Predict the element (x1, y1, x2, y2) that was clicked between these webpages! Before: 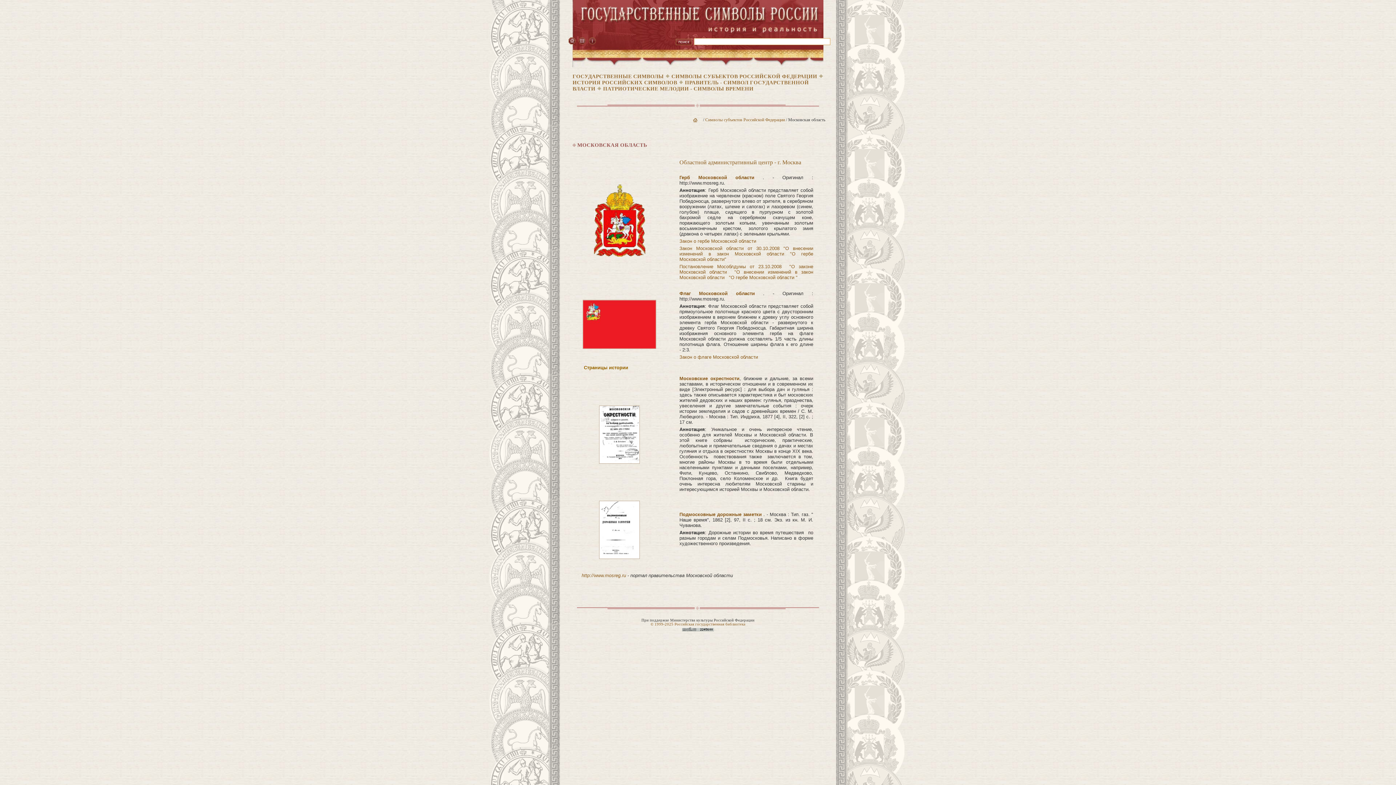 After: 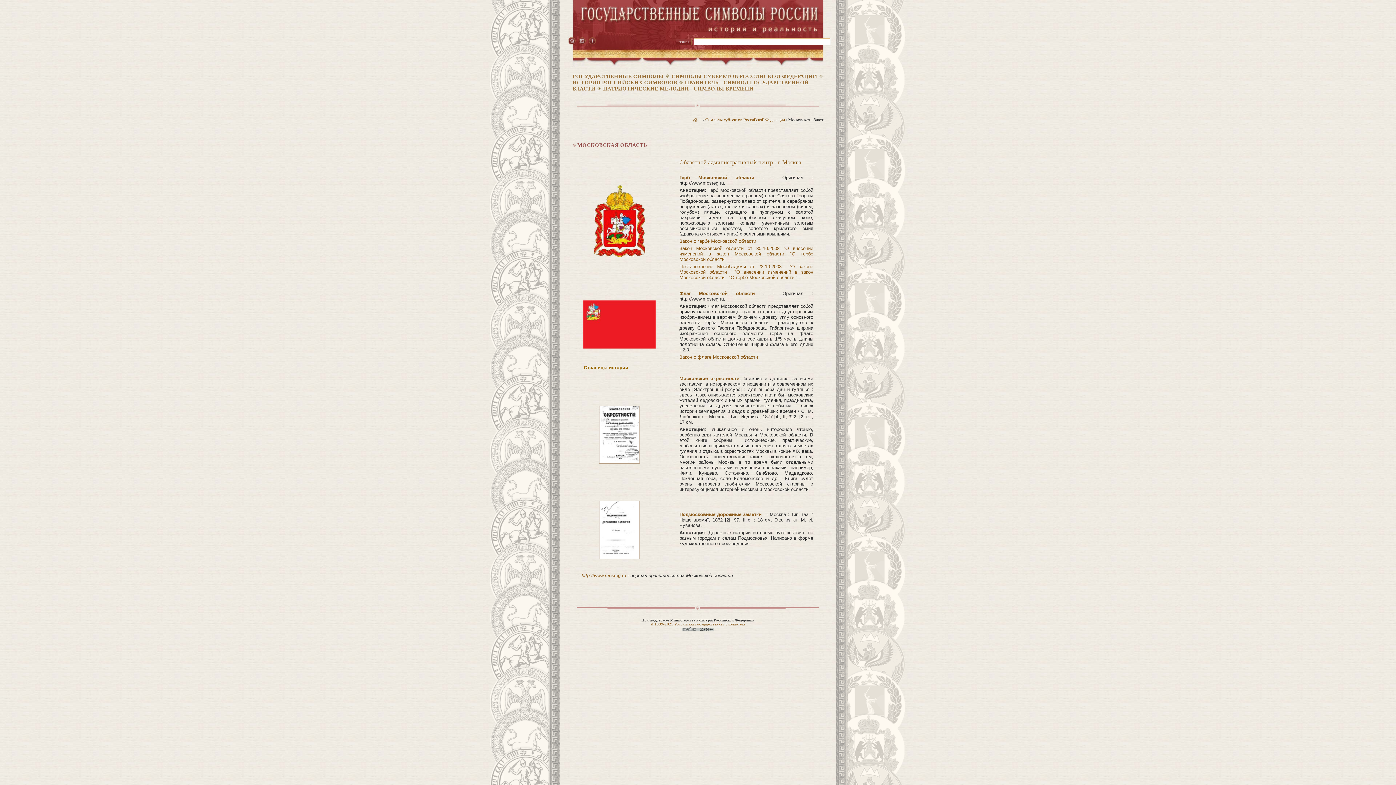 Action: bbox: (582, 348, 660, 353)